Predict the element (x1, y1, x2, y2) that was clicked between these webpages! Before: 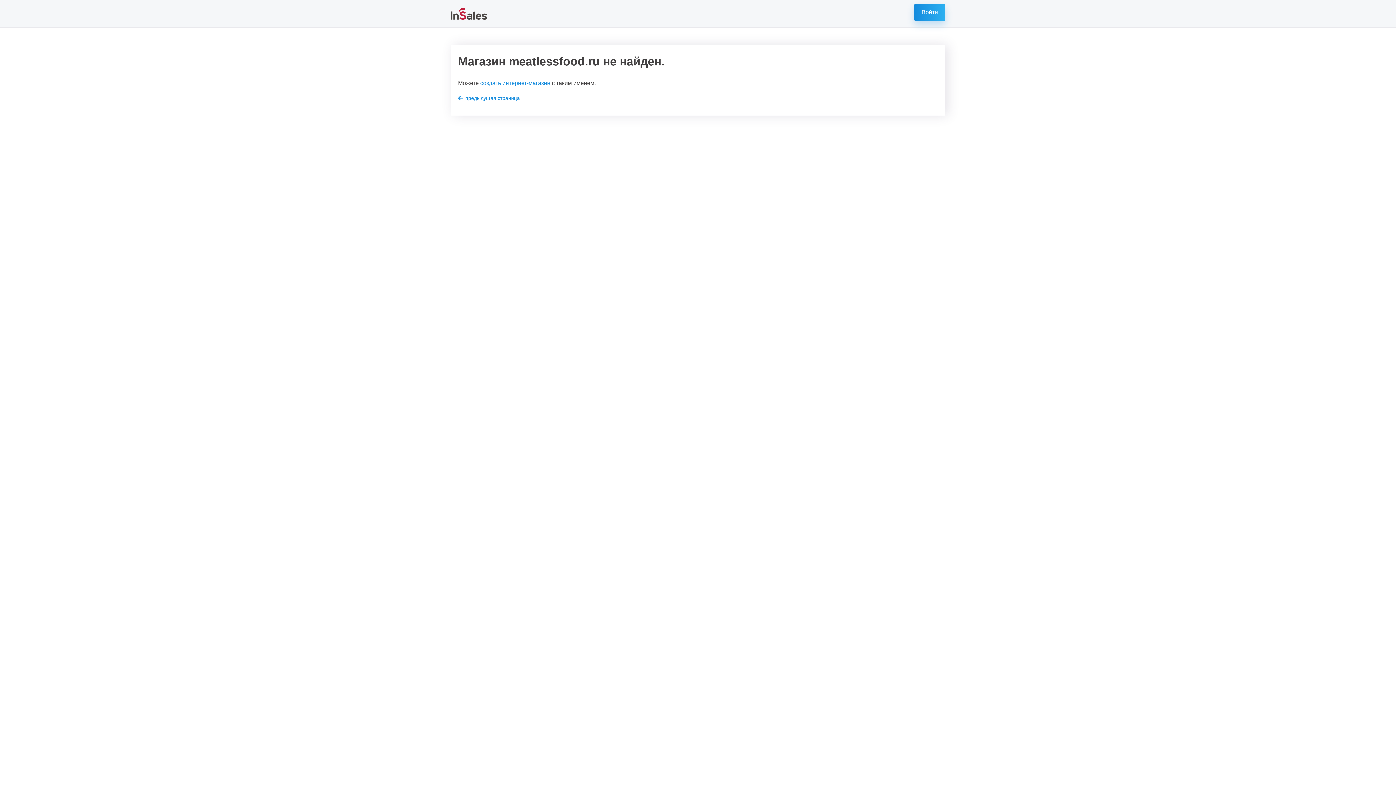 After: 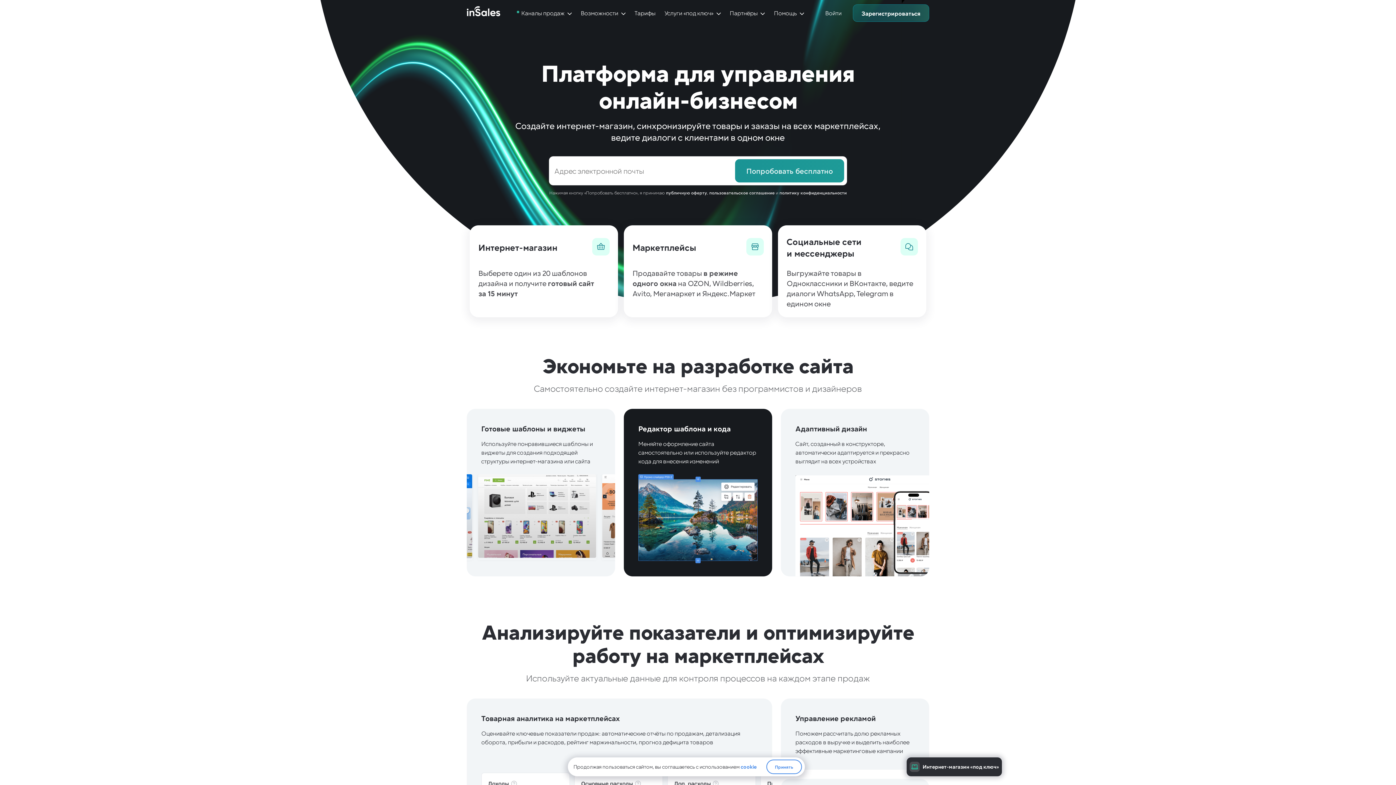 Action: bbox: (450, 7, 487, 19)